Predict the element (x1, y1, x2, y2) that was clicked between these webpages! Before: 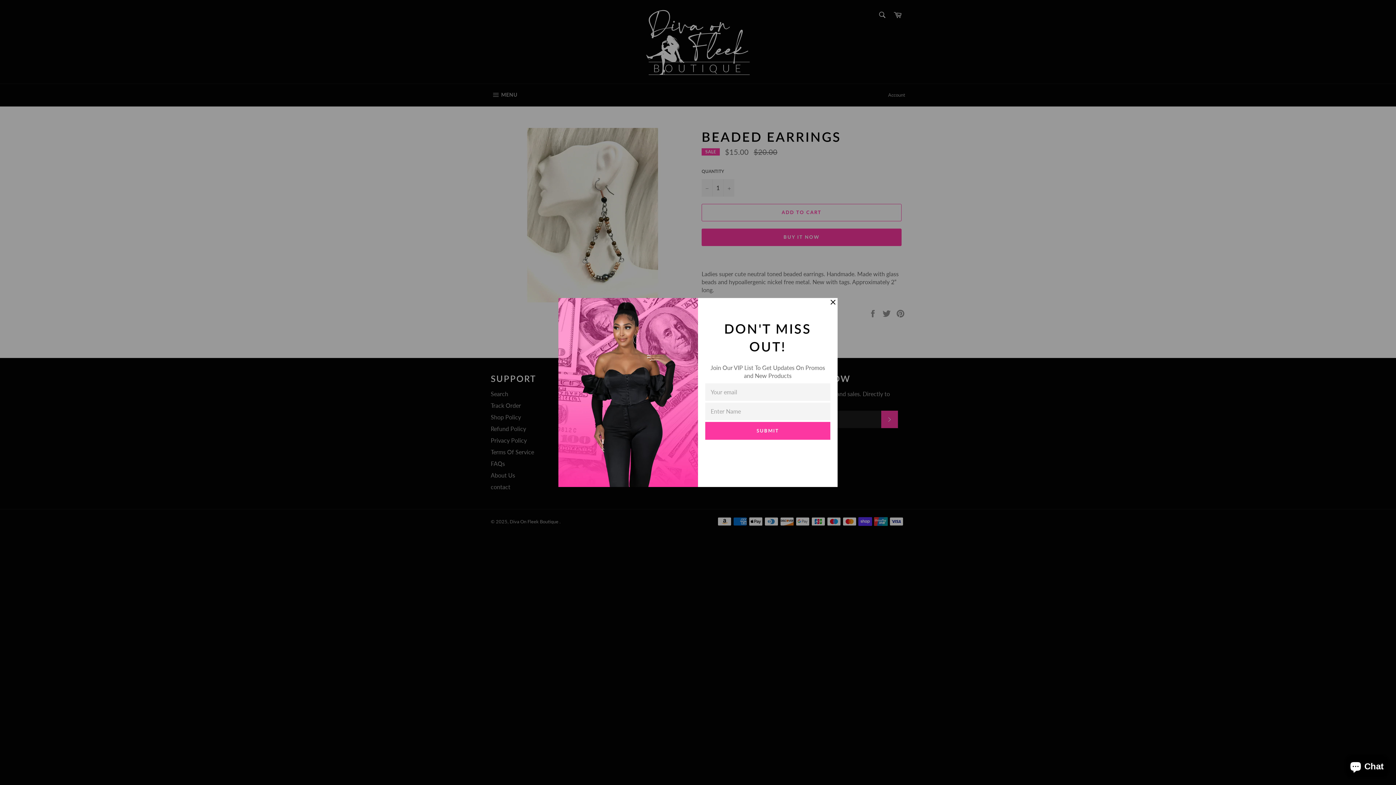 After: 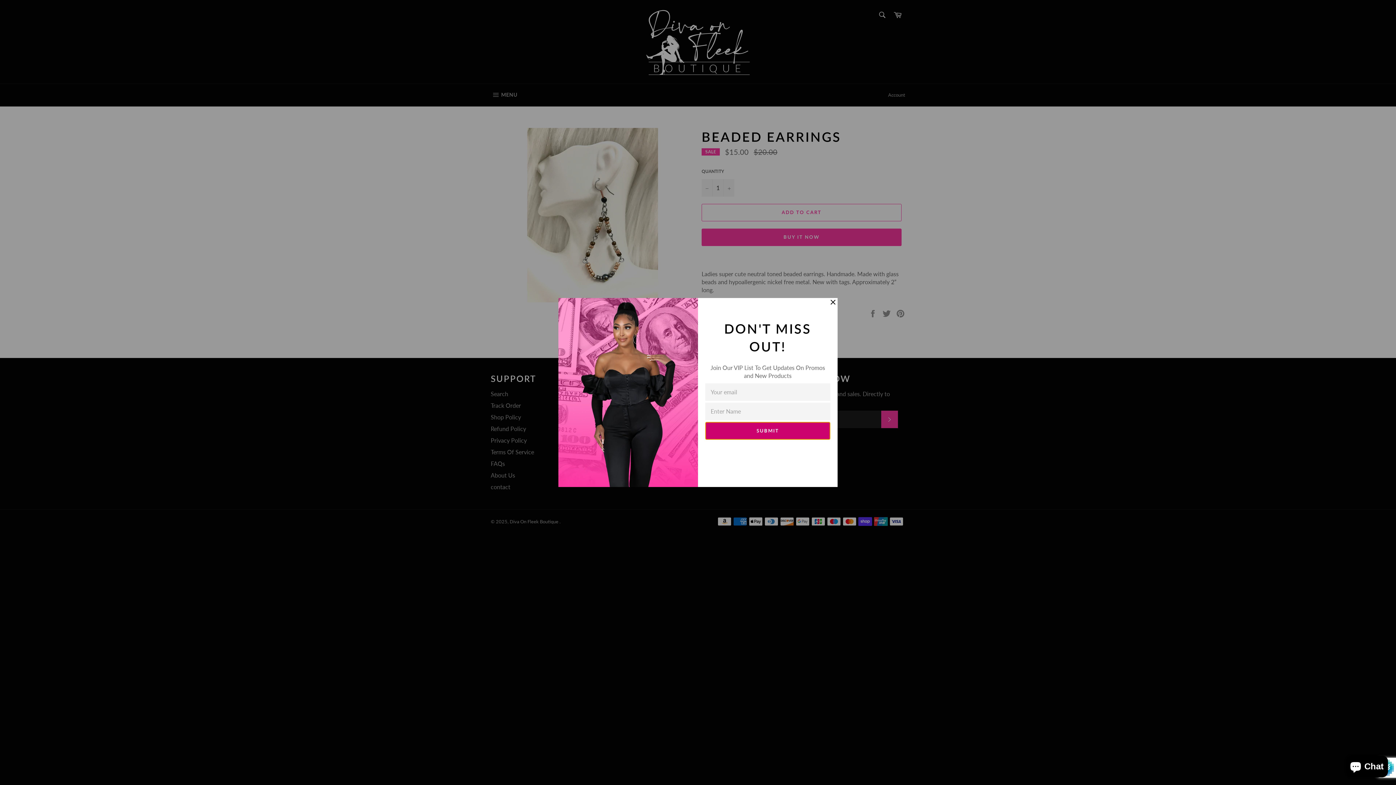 Action: bbox: (705, 422, 830, 439) label: SUBMIT